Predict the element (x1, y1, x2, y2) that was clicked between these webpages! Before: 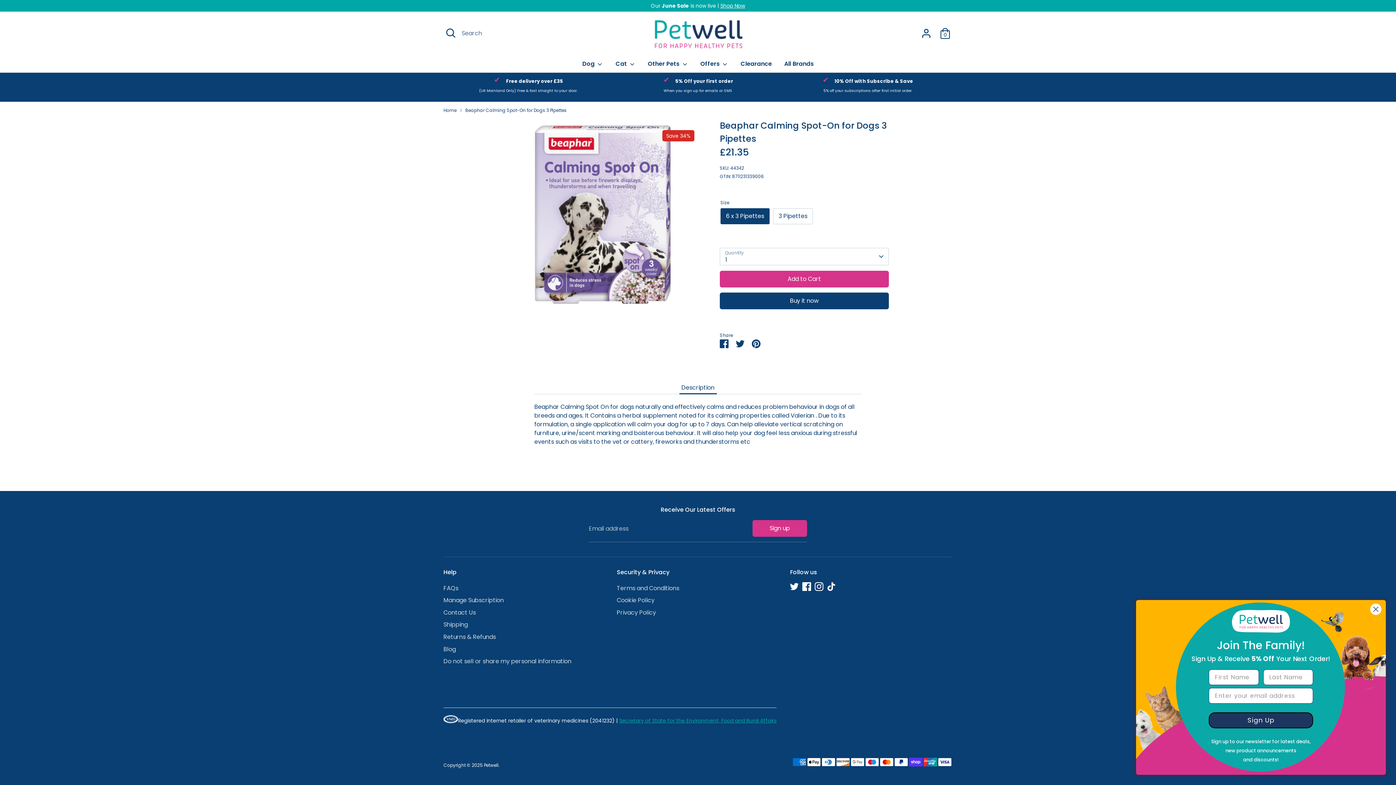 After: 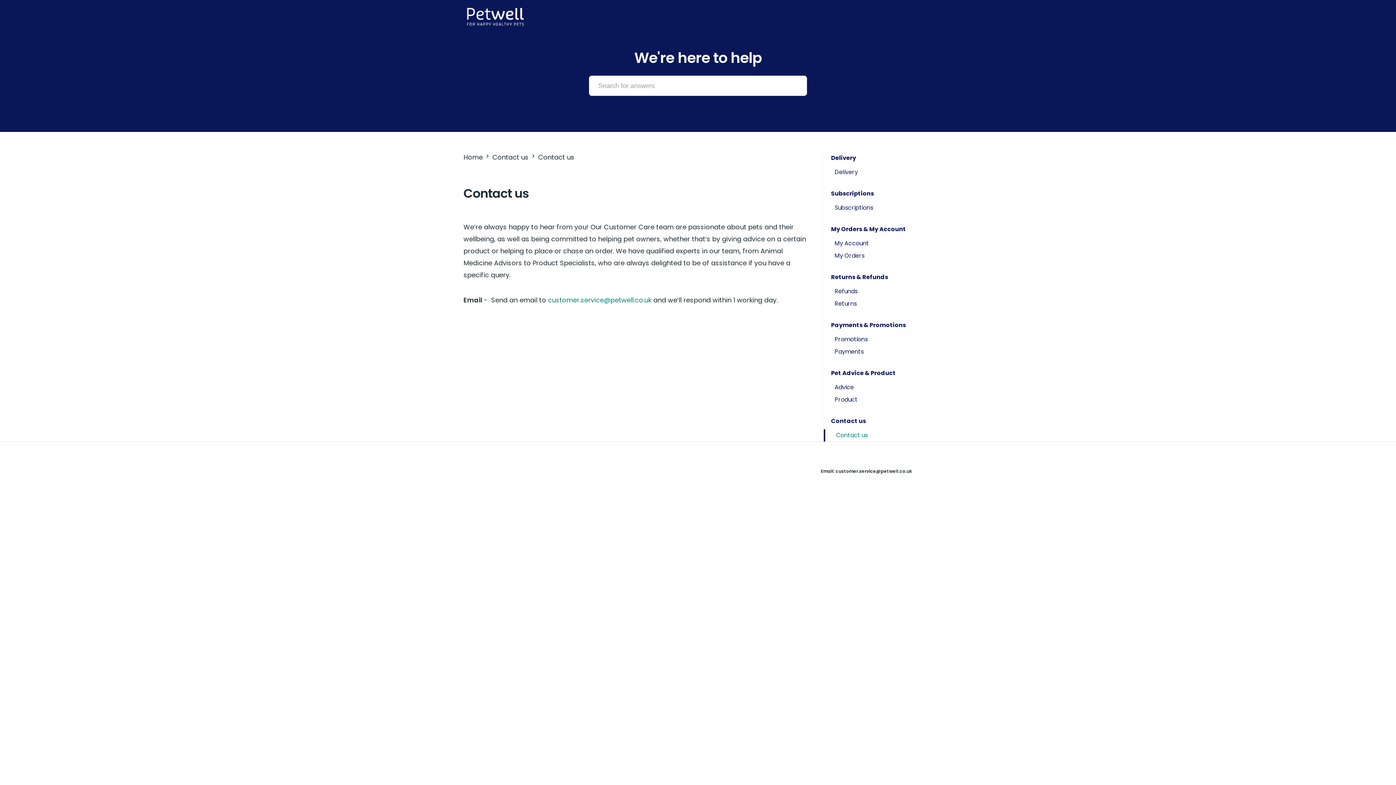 Action: label: Contact Us bbox: (443, 608, 476, 617)